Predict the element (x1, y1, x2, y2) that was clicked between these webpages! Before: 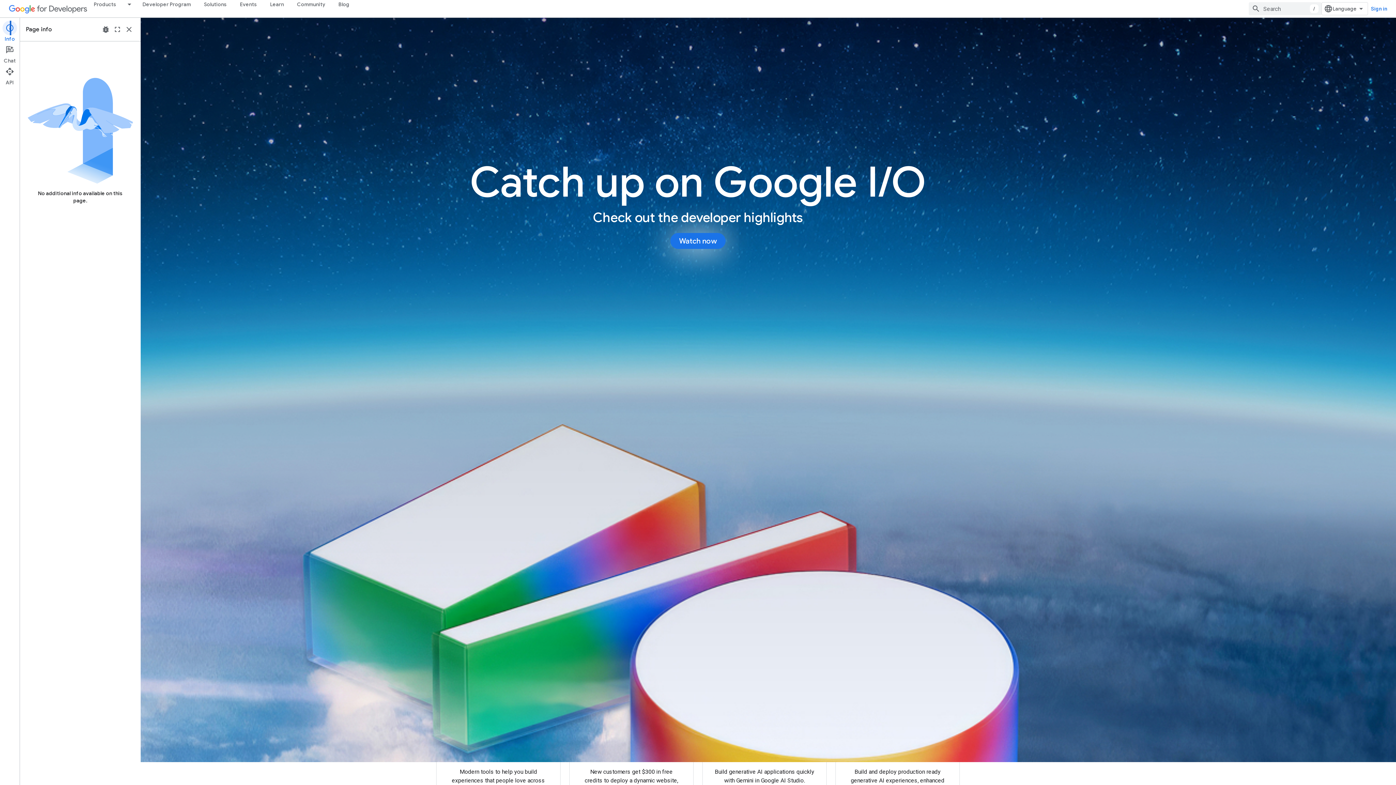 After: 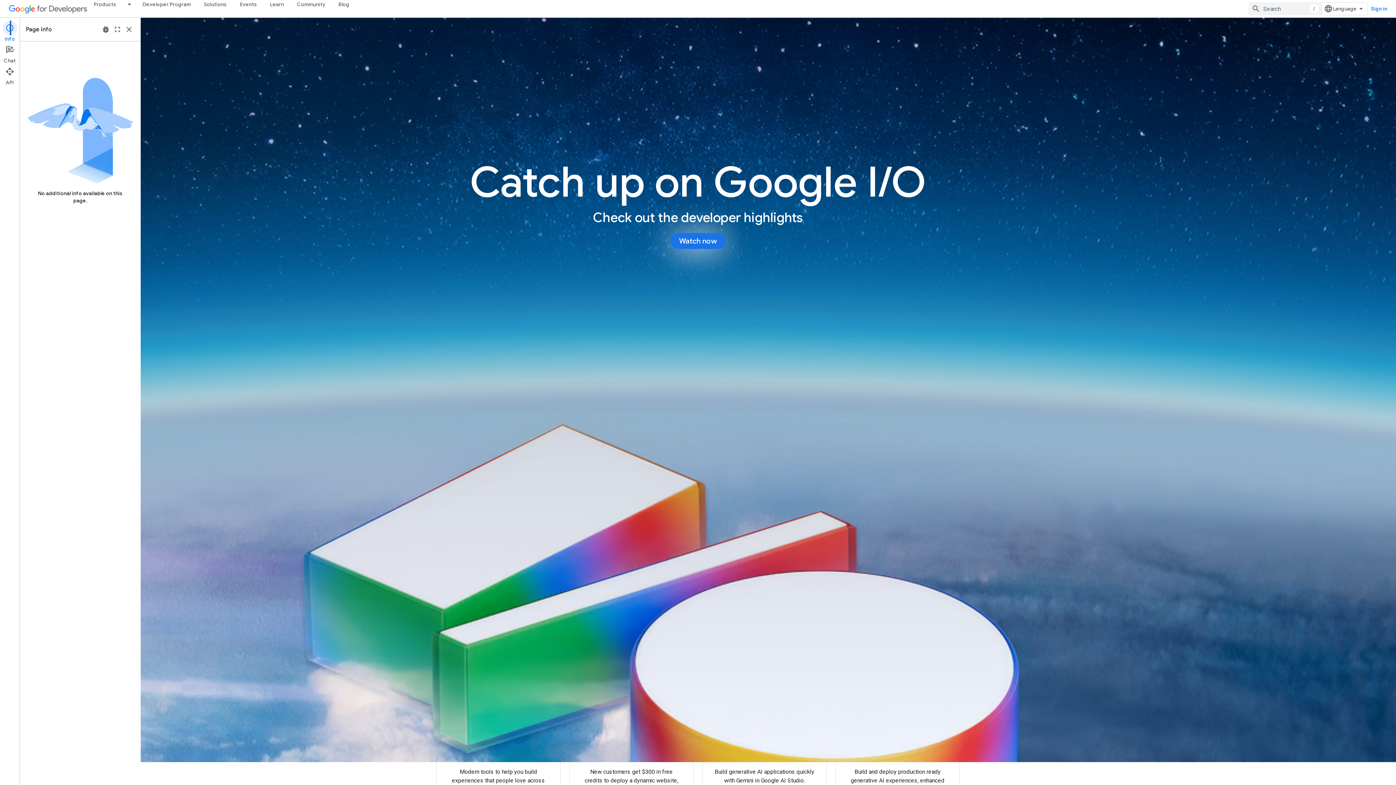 Action: bbox: (8, 2, 87, 14)